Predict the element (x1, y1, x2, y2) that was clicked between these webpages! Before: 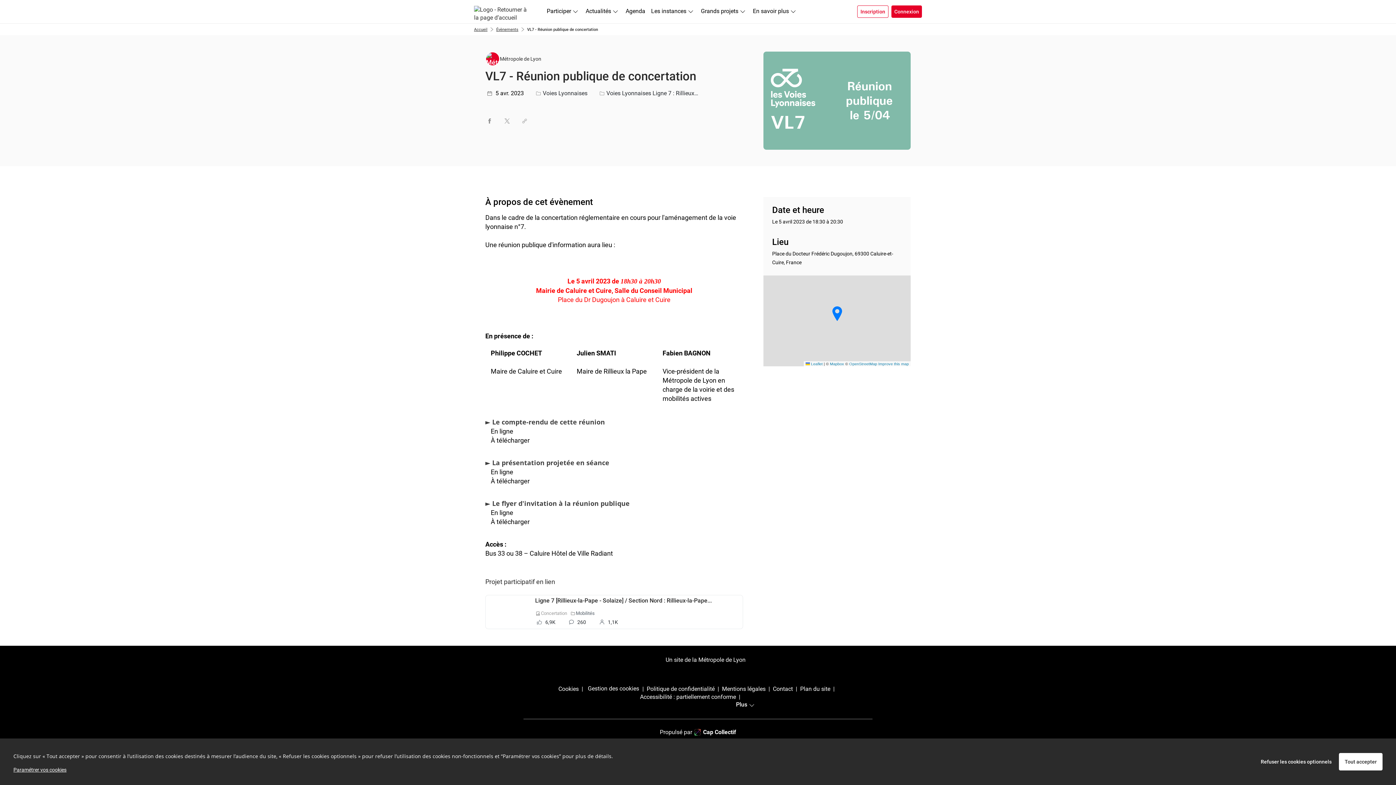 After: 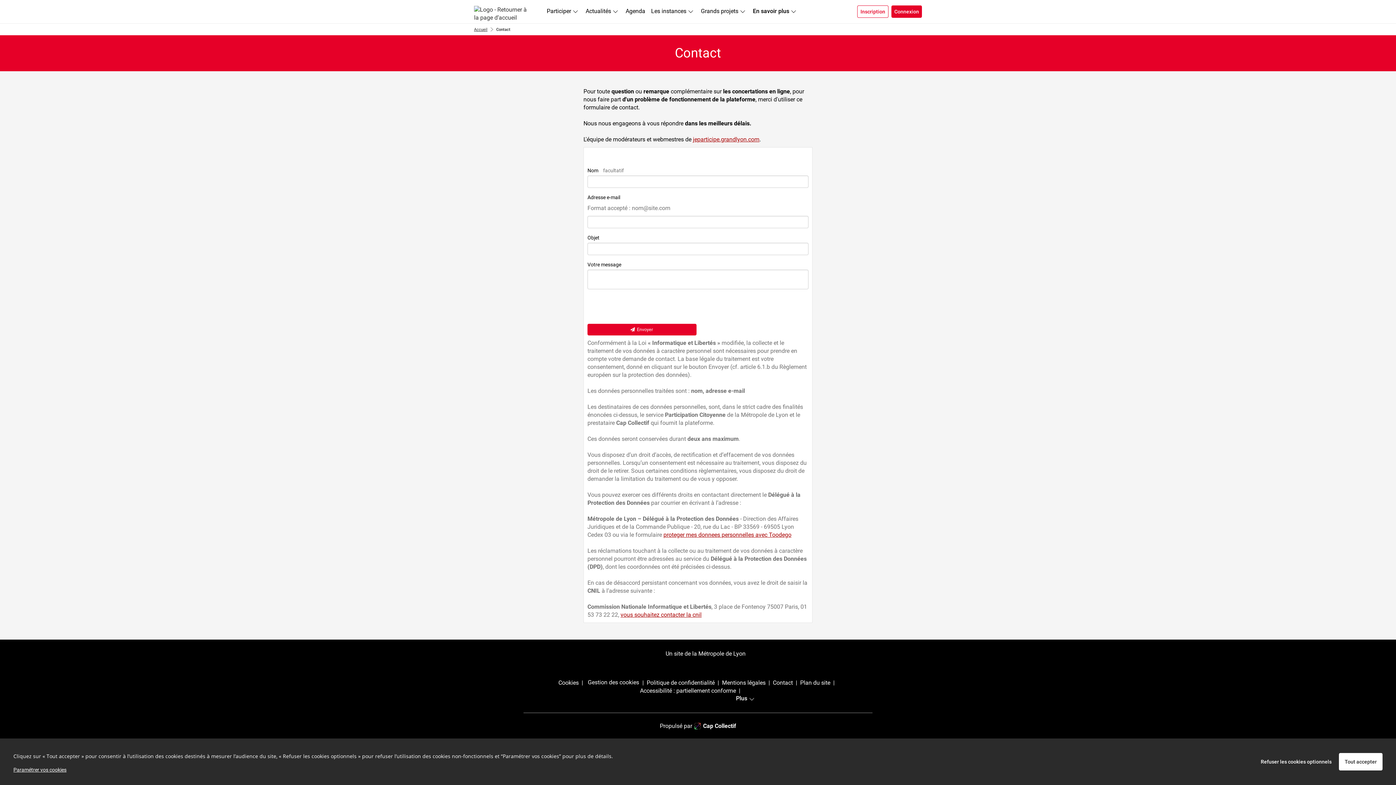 Action: bbox: (723, 40, 740, 46) label: Contact